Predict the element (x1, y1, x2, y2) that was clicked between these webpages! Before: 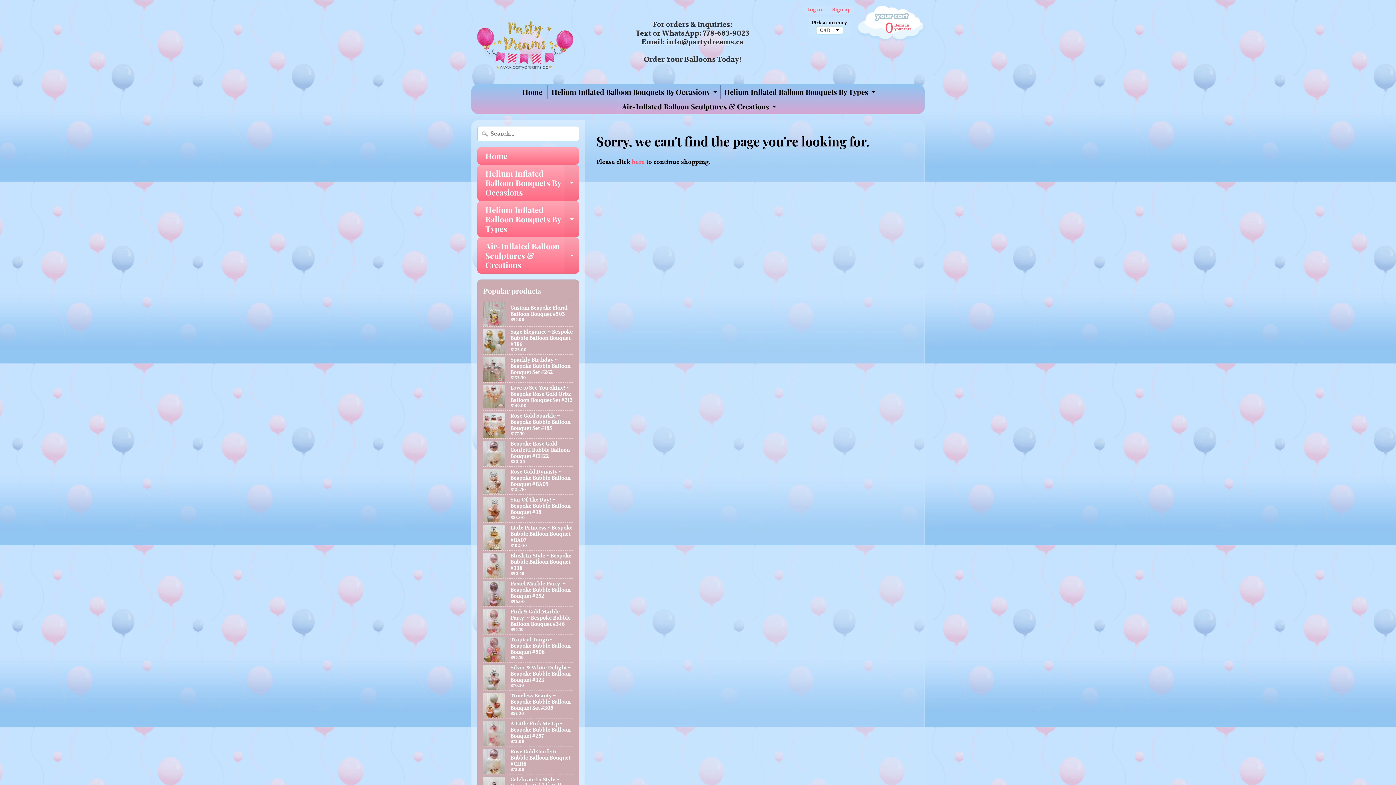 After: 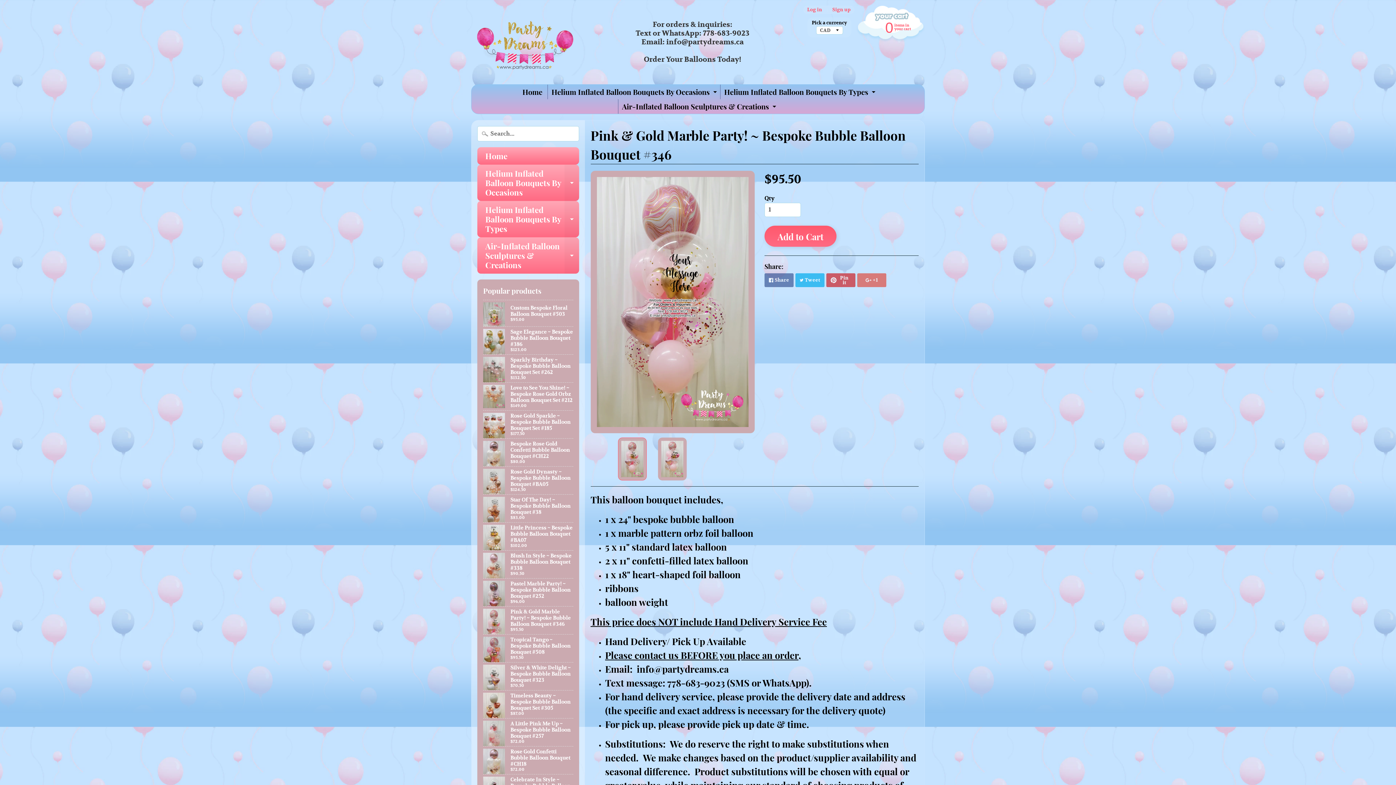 Action: bbox: (483, 606, 573, 634) label: Pink & Gold Marble Party! ~ Bespoke Bubble Balloon Bouquet #346
$95.50